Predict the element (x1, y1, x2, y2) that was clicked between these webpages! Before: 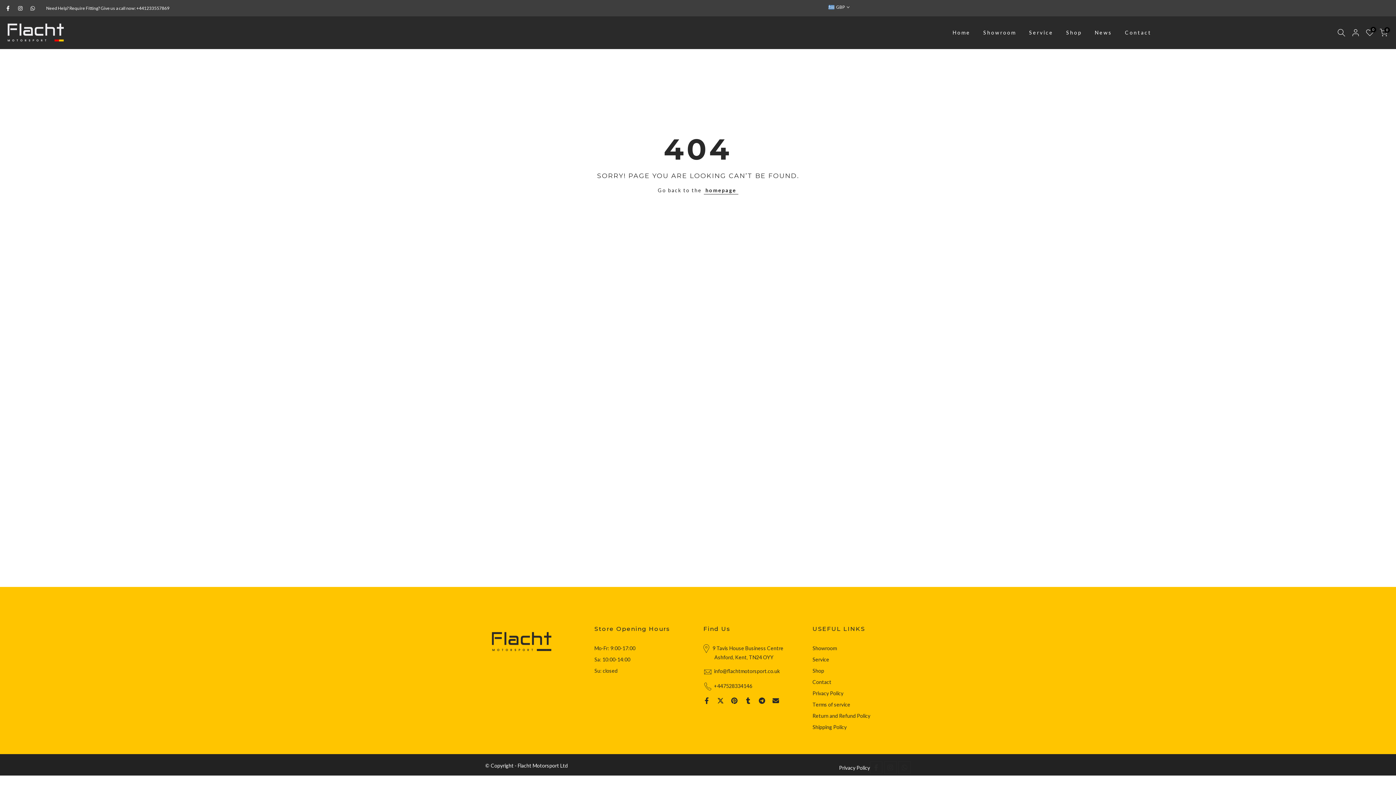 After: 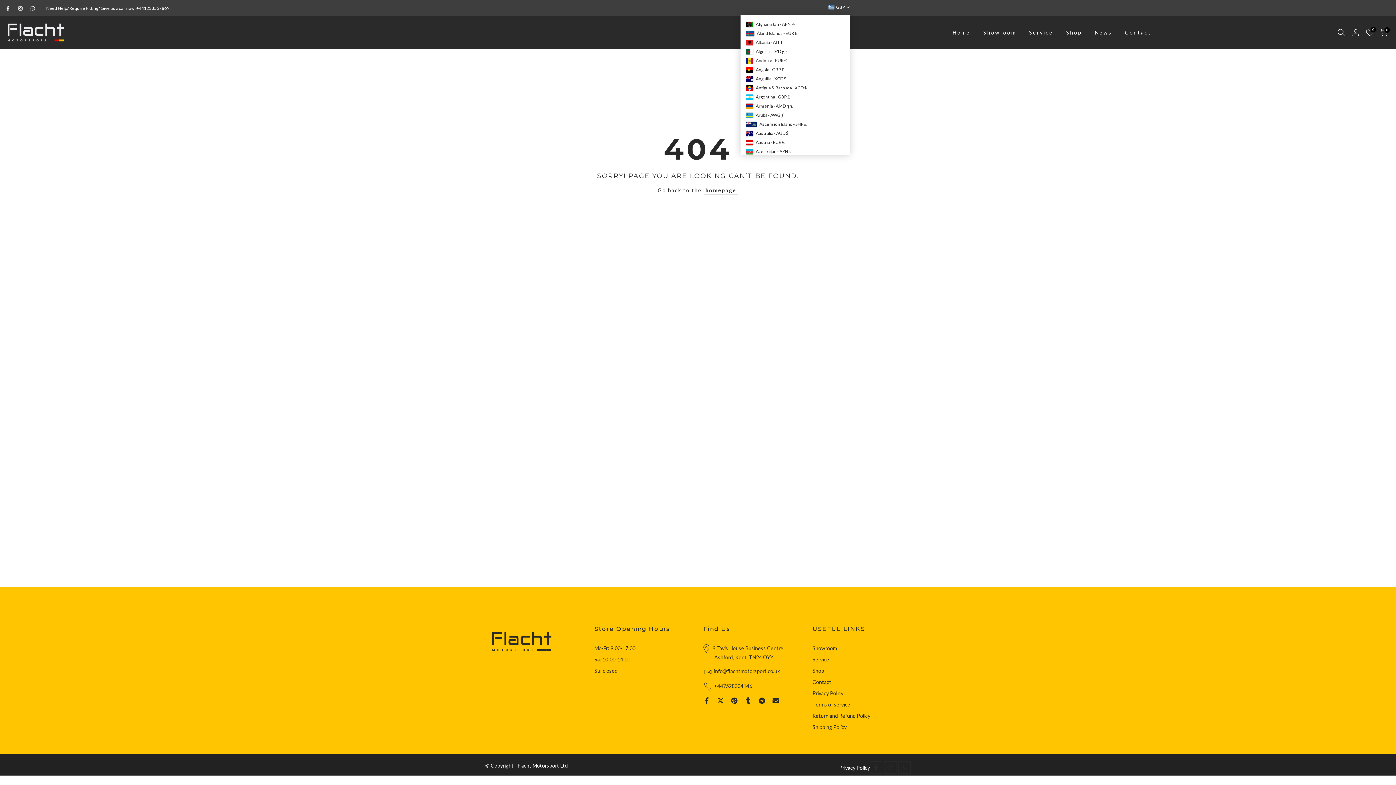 Action: bbox: (828, 3, 849, 10) label:  GBP